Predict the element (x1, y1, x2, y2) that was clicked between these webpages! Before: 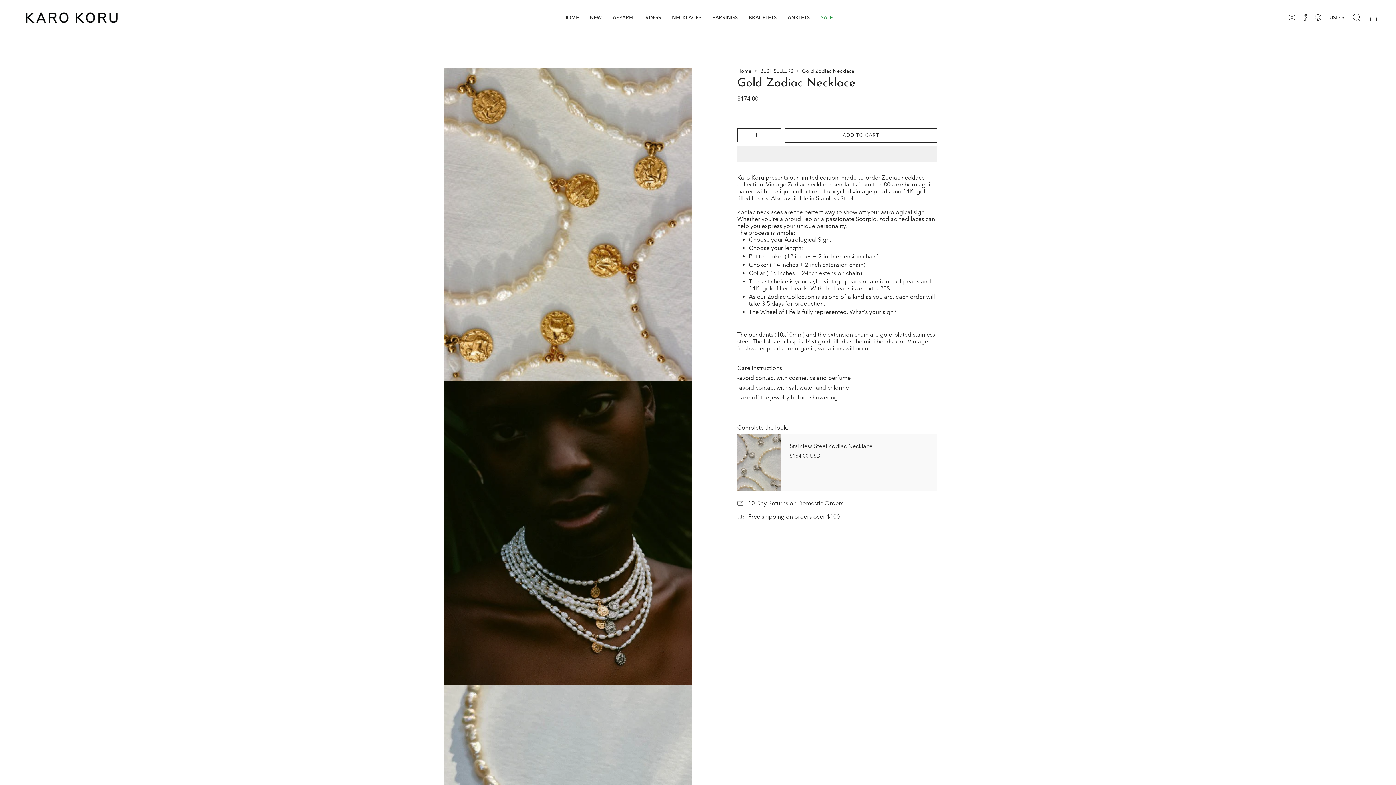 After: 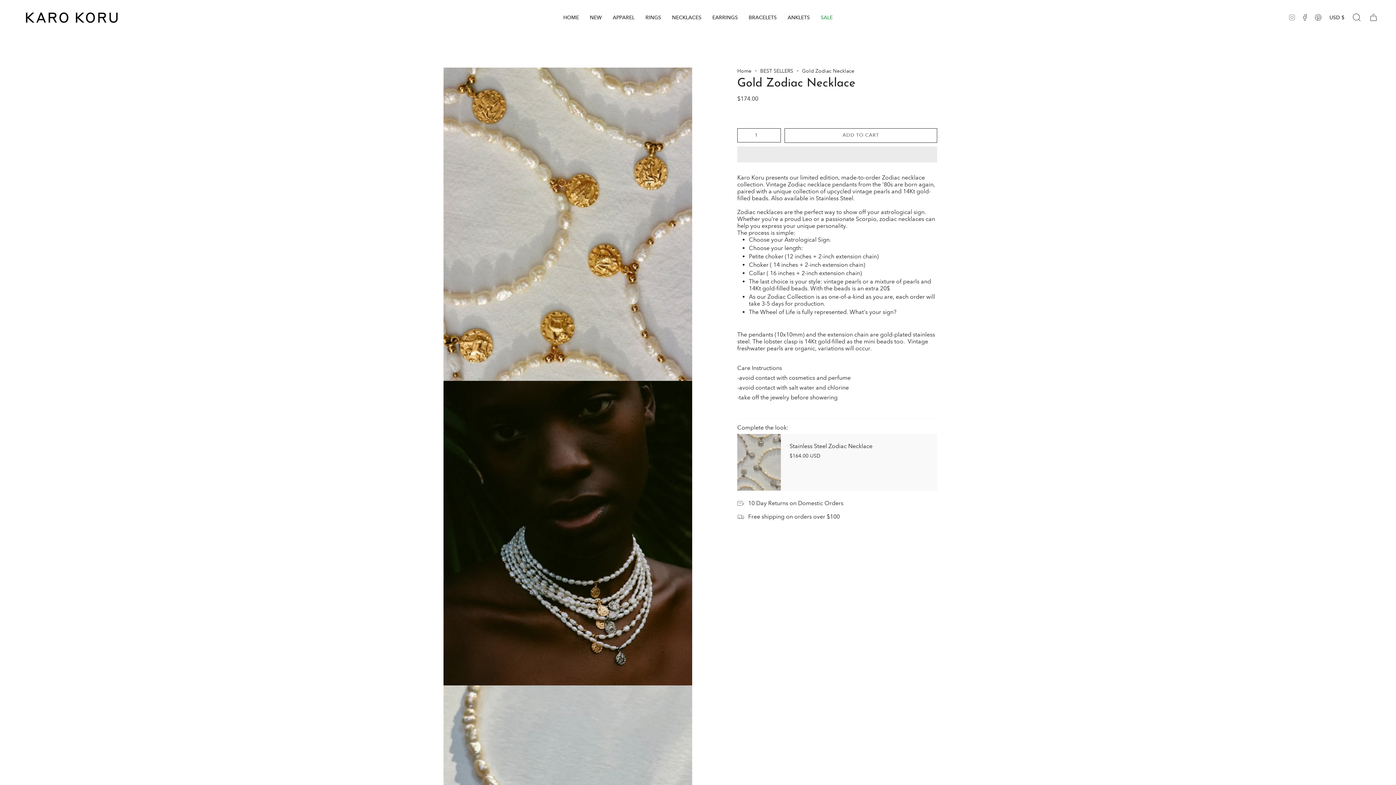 Action: label: Instagram bbox: (1285, 0, 1298, 35)